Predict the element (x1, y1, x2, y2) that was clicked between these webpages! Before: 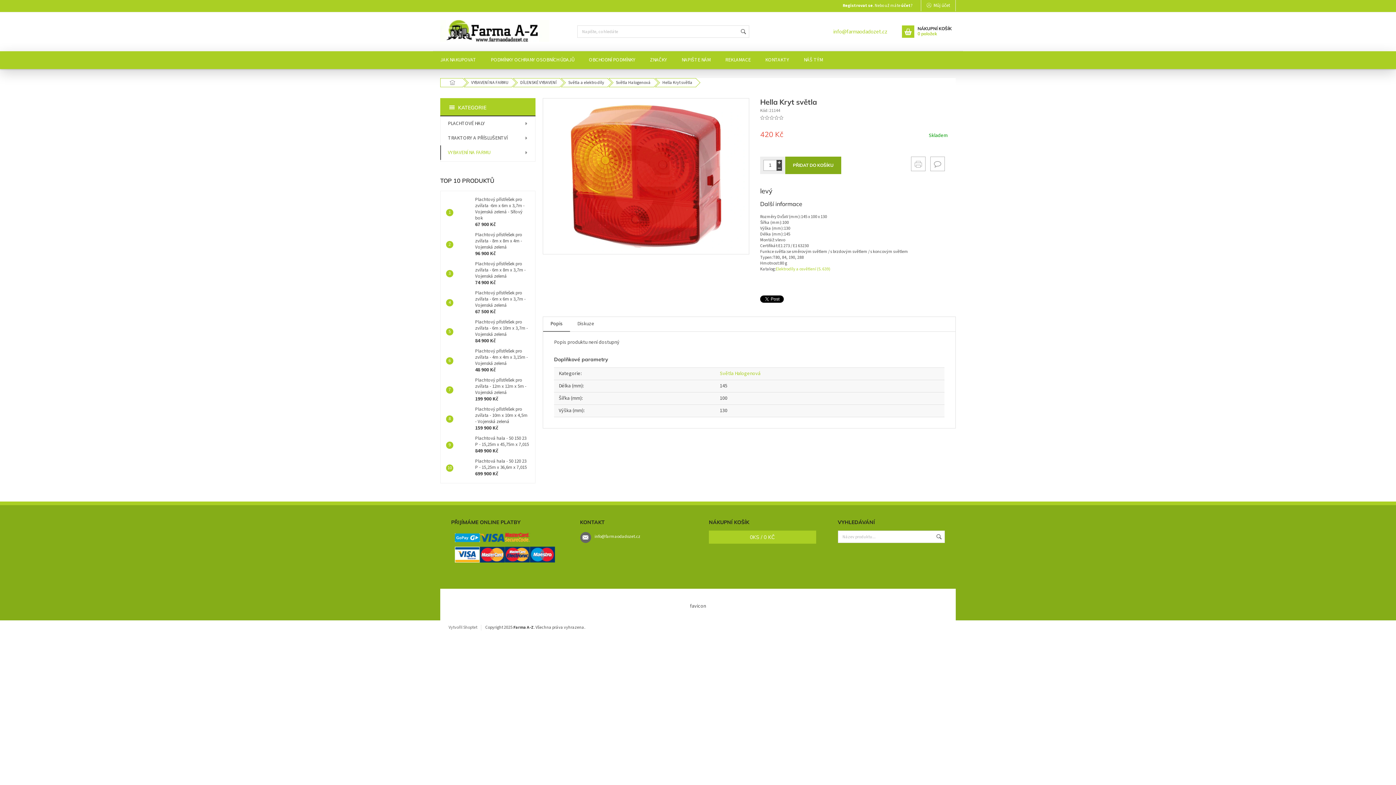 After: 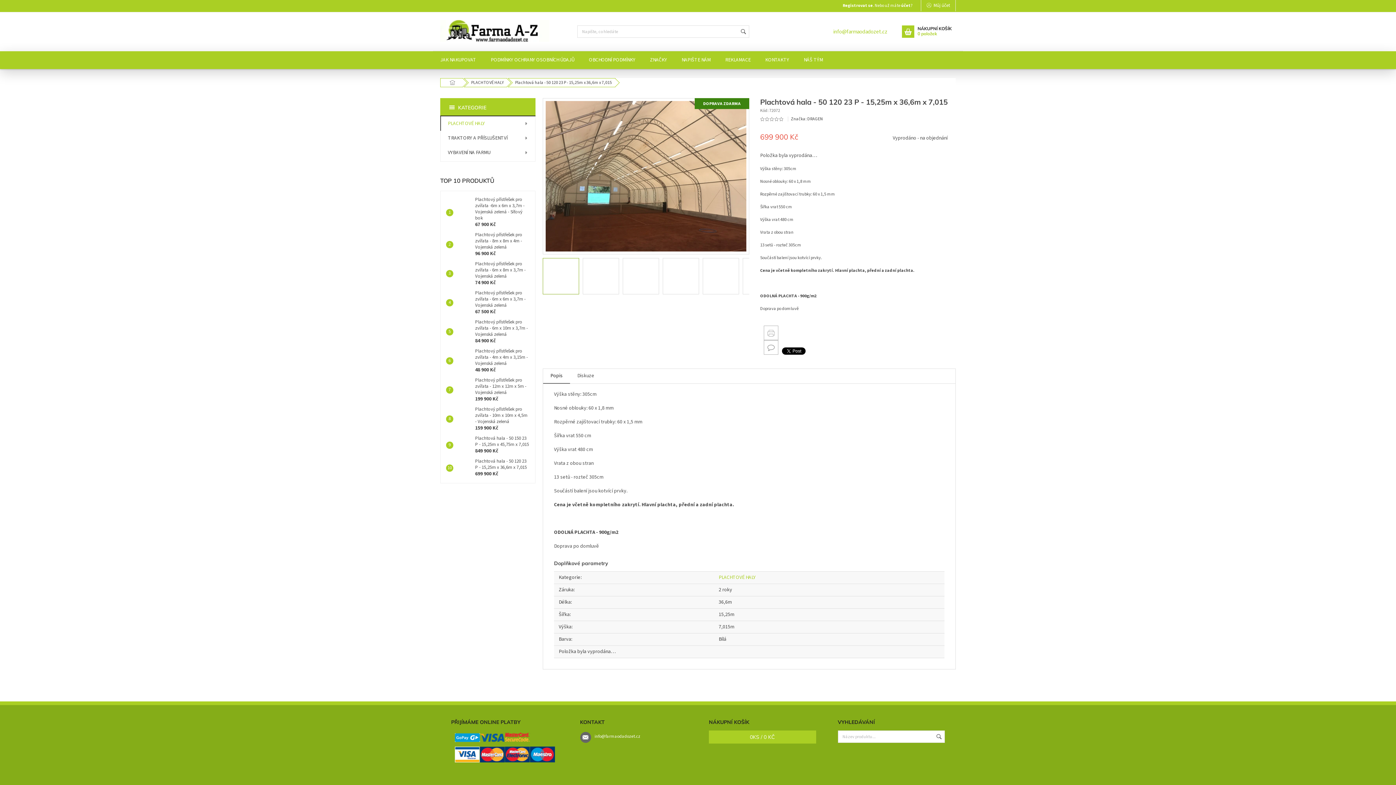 Action: bbox: (471, 458, 529, 477) label: Plachtová hala - 50 120 23 P - 15,25m x 36,6m x 7,015
699 900 Kč